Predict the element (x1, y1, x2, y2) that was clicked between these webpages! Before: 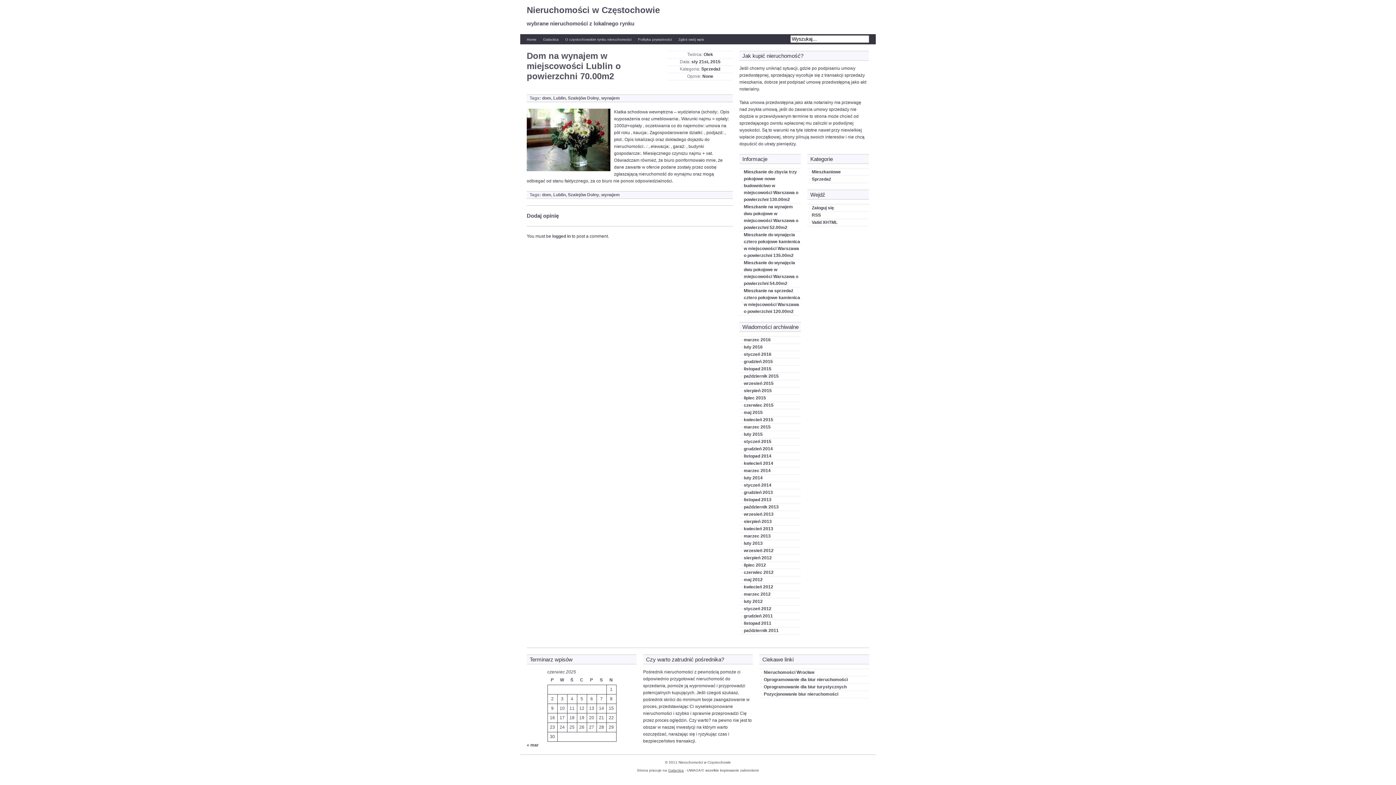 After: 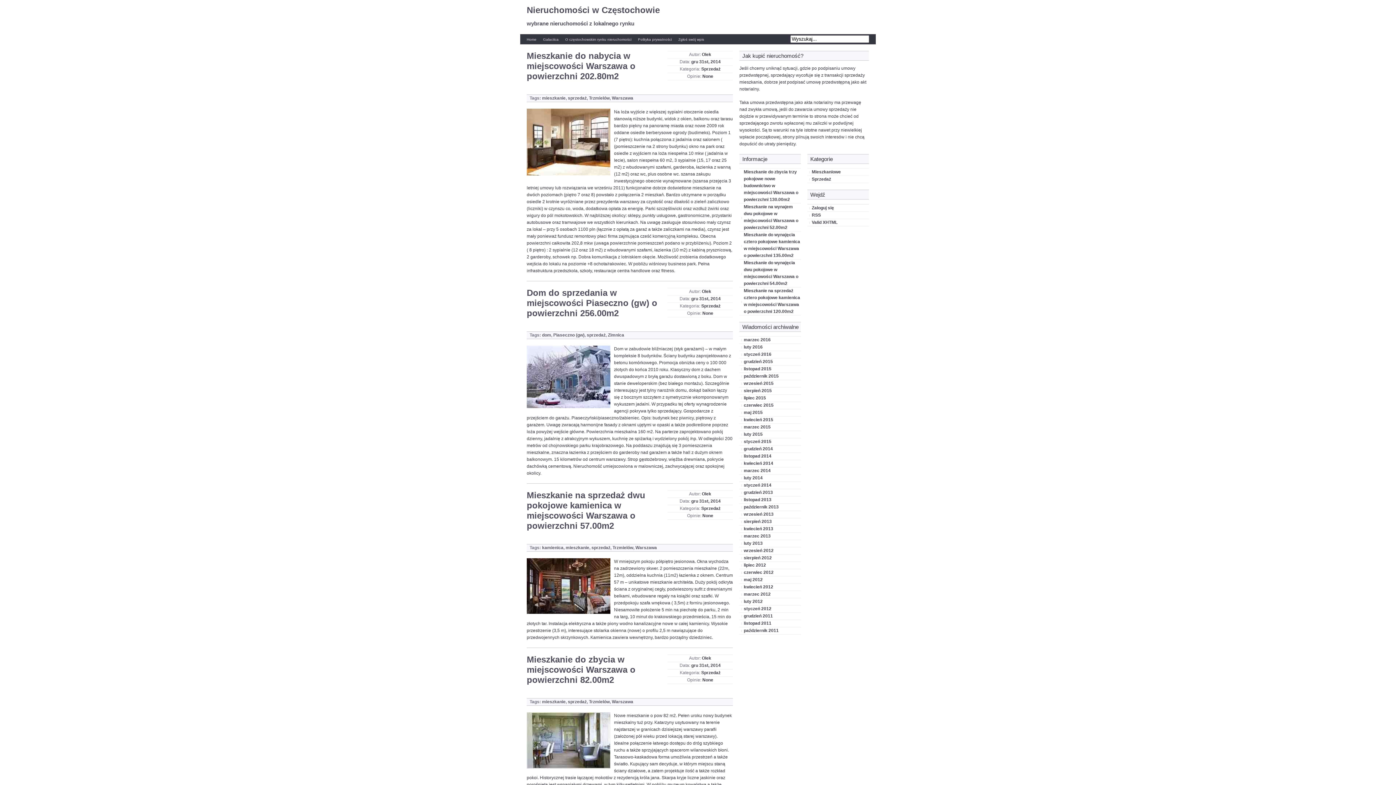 Action: bbox: (741, 445, 801, 452) label: grudzień 2014